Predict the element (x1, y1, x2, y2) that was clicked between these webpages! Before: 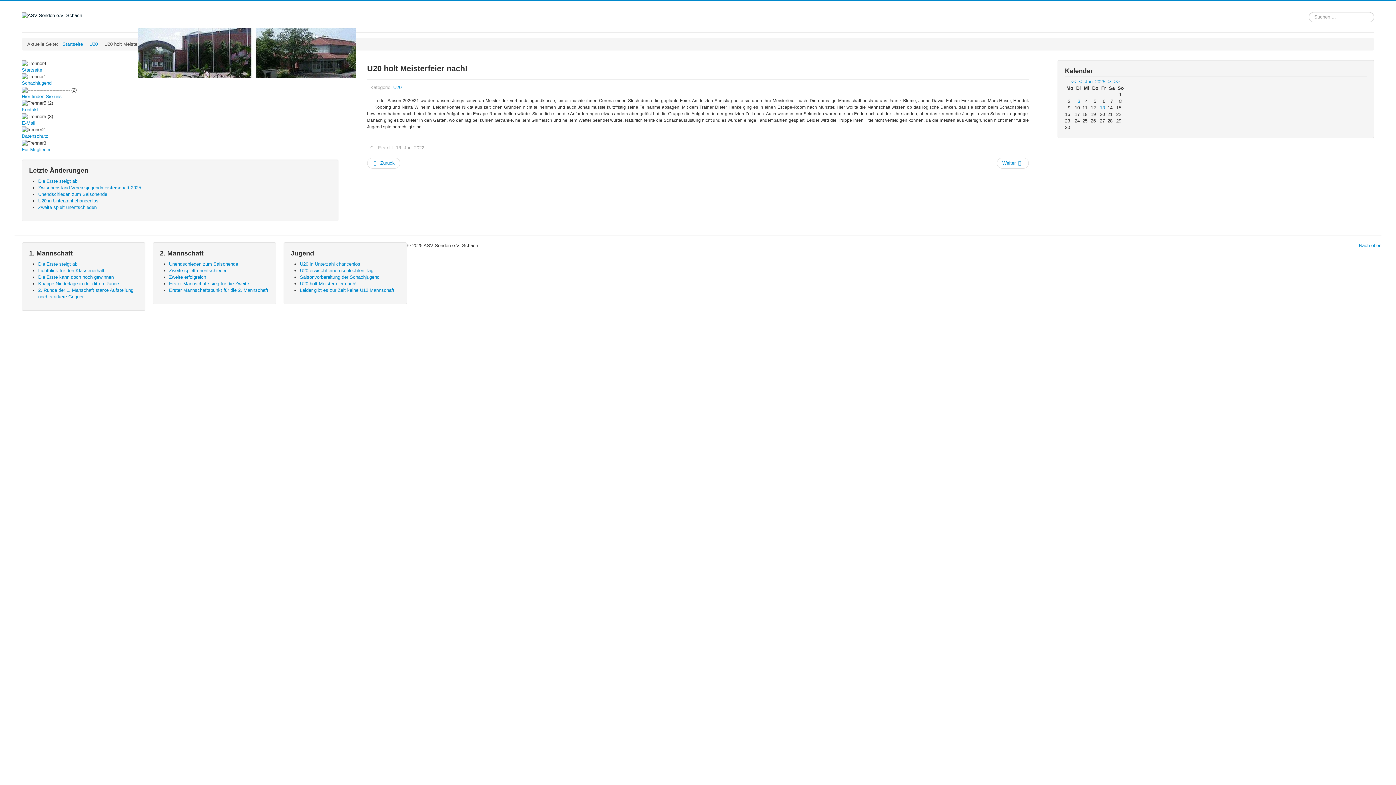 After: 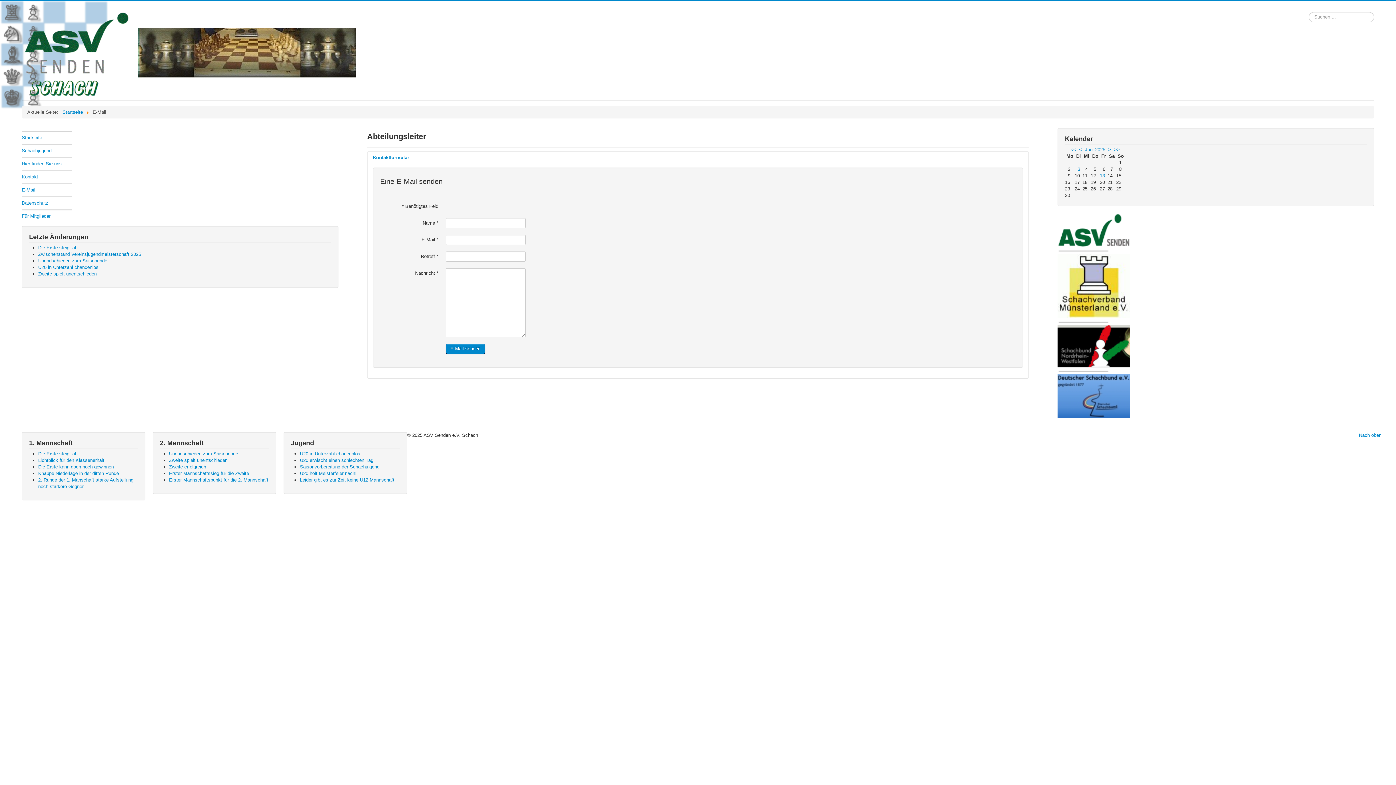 Action: bbox: (21, 119, 338, 126) label: E-Mail